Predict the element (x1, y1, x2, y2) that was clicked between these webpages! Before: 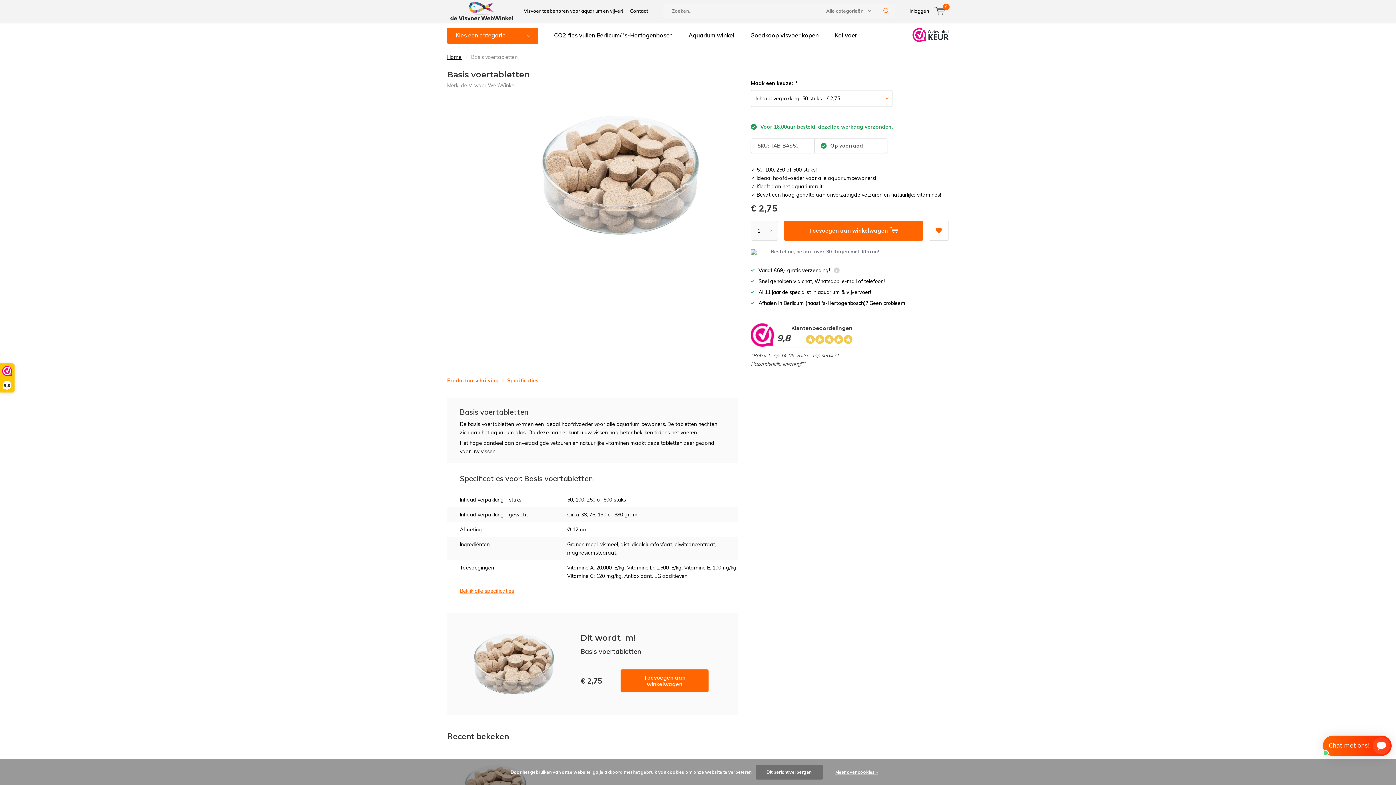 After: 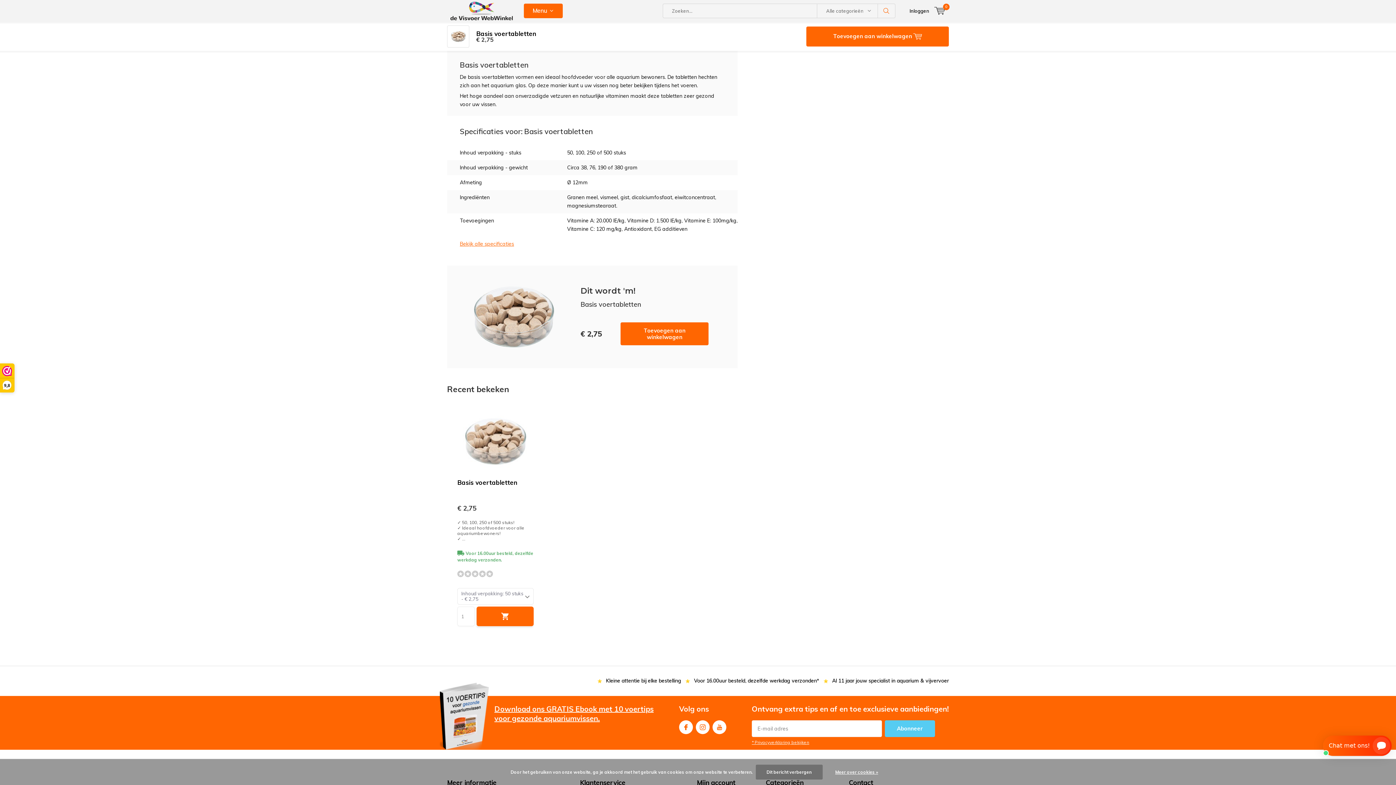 Action: label: Productomschrijving bbox: (447, 377, 498, 383)